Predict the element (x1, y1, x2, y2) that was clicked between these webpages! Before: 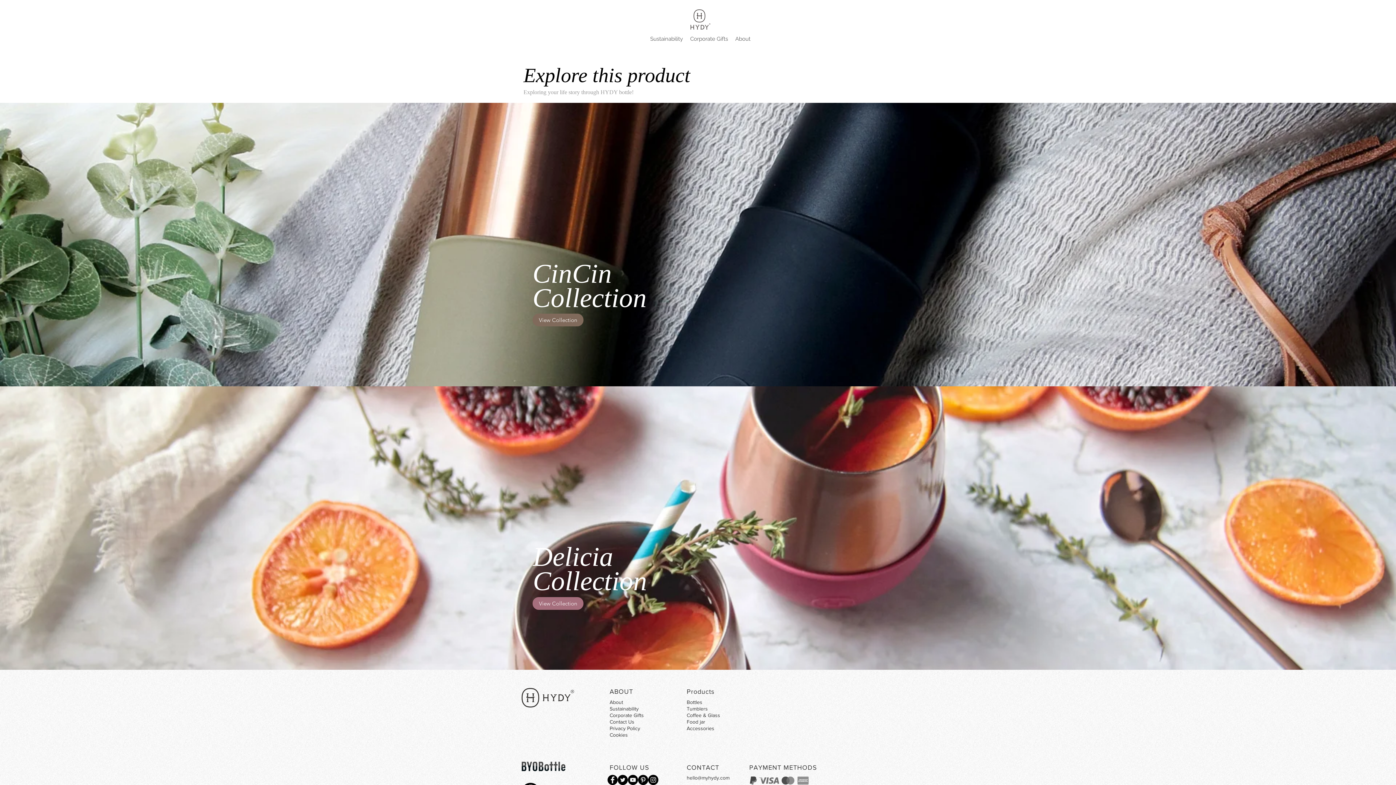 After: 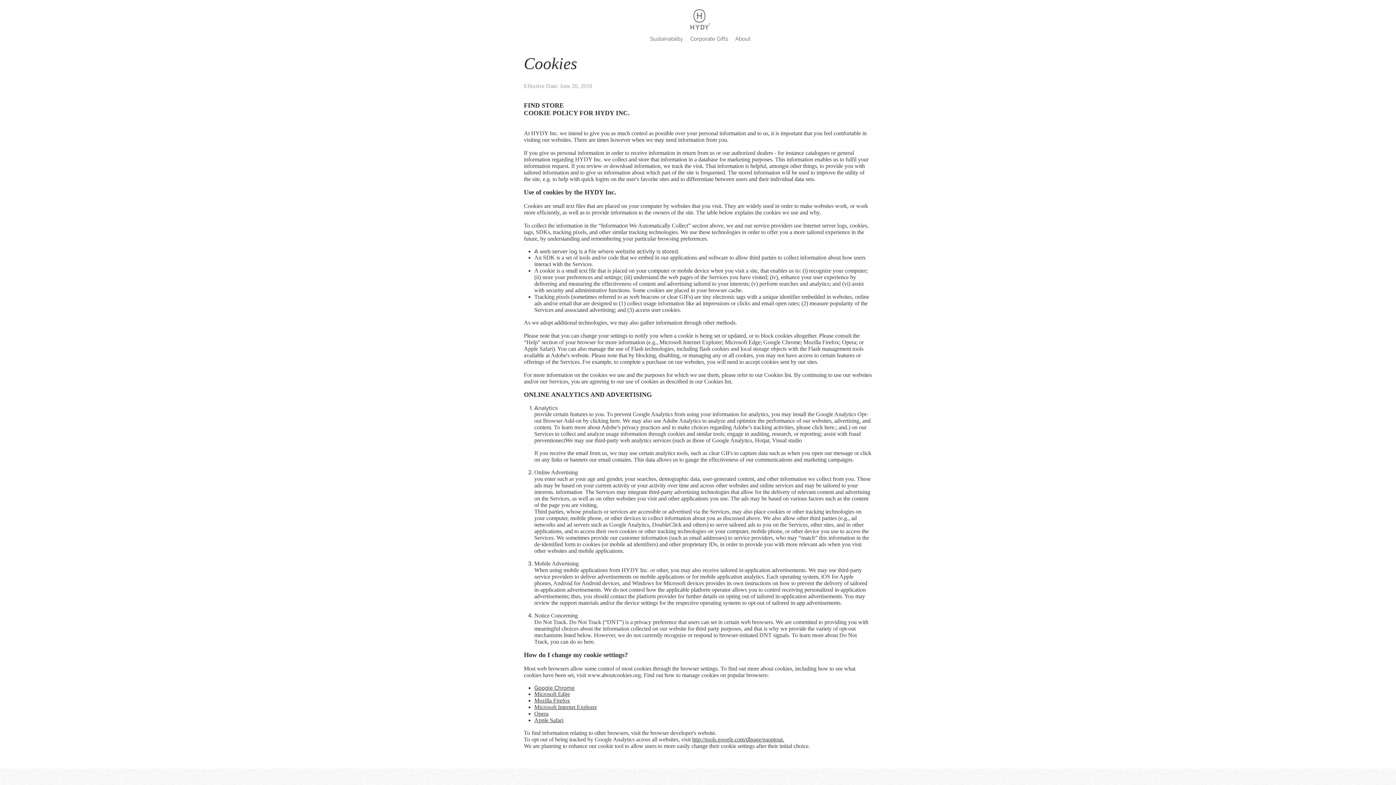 Action: label: Cookies bbox: (609, 732, 628, 738)